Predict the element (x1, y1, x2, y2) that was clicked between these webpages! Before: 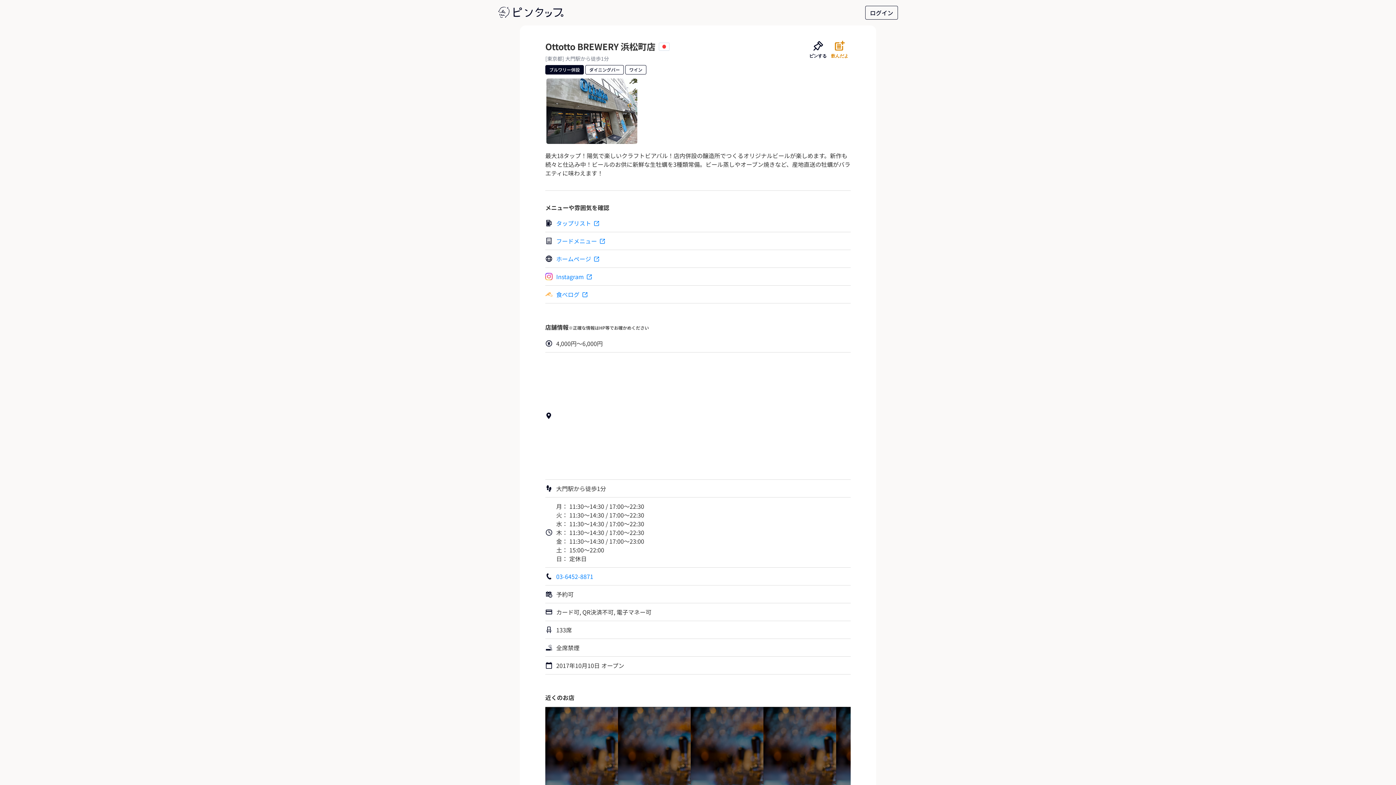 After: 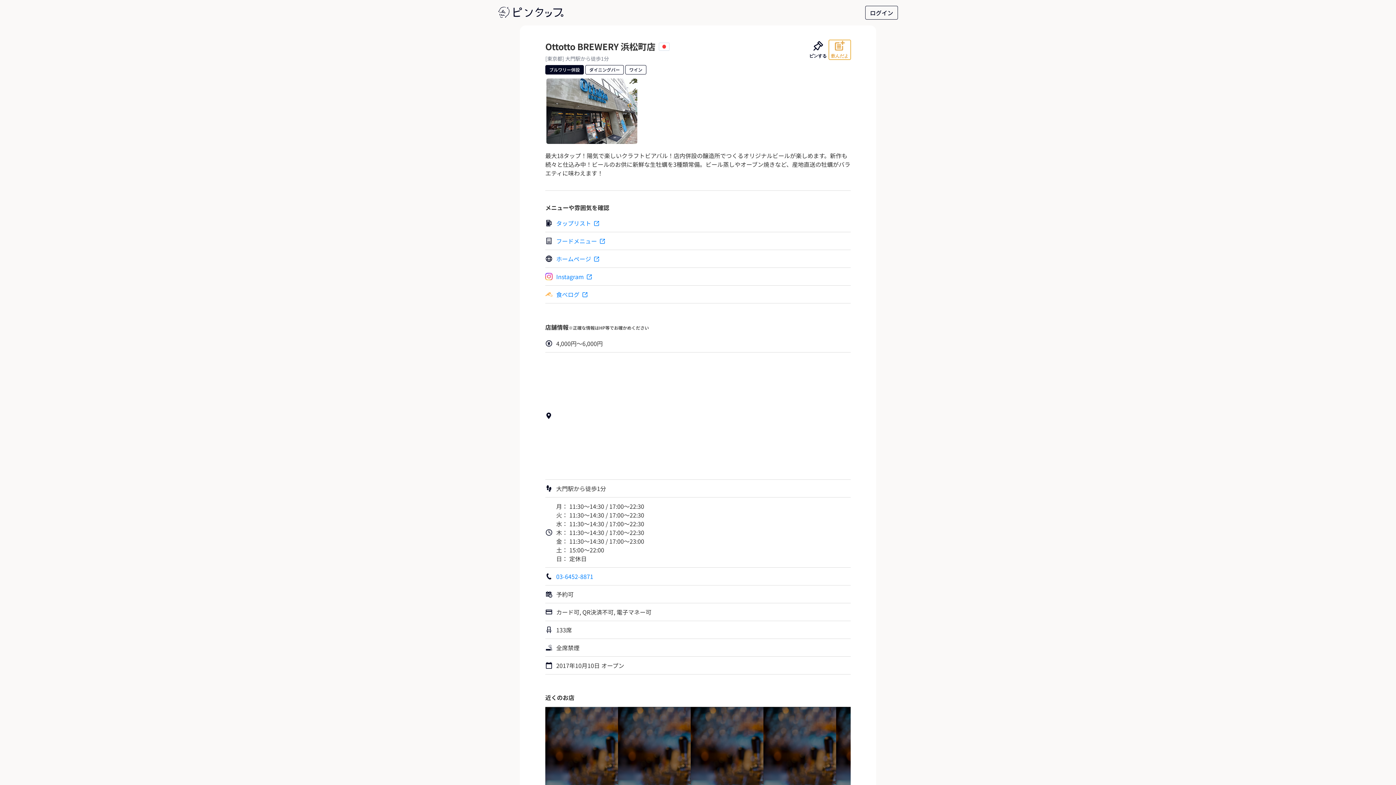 Action: bbox: (829, 40, 850, 59) label: 飲んだよ